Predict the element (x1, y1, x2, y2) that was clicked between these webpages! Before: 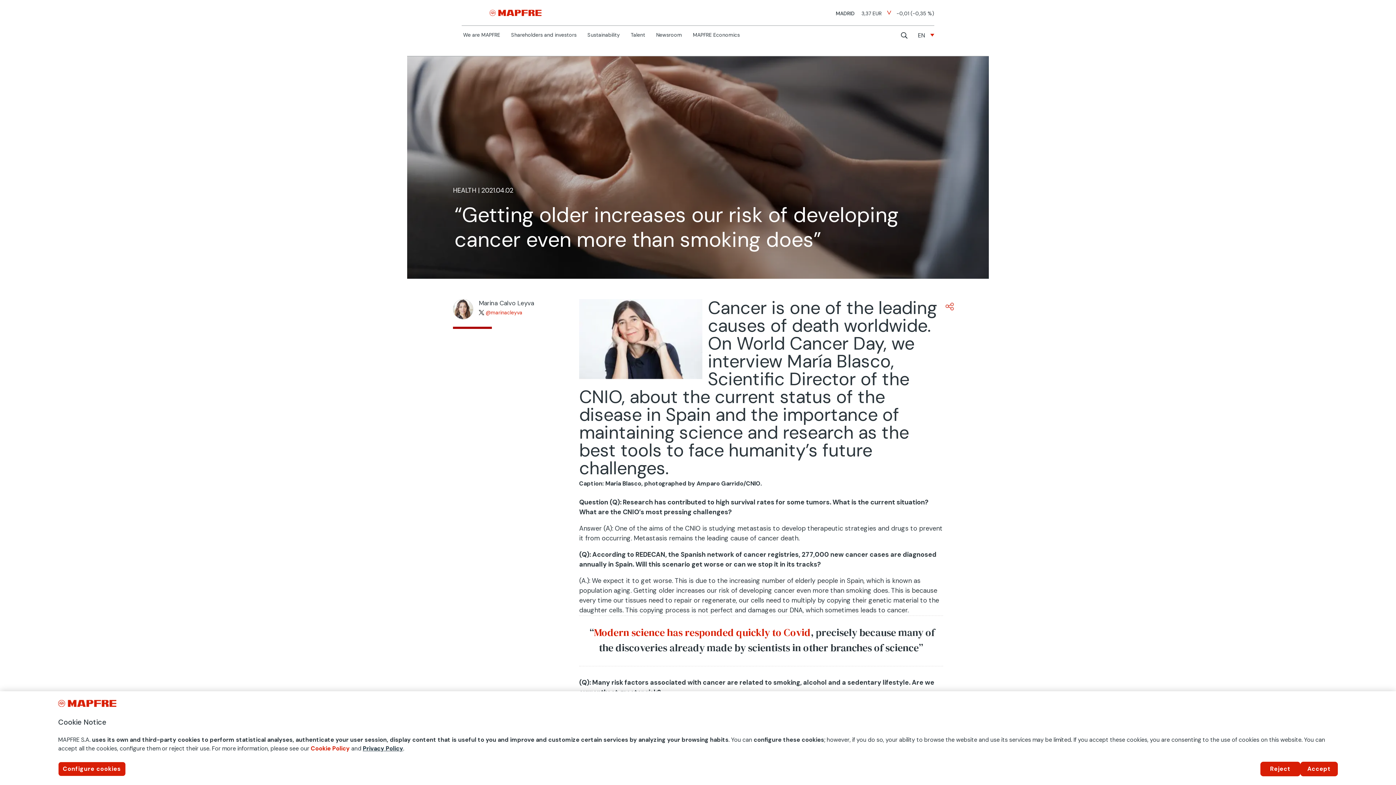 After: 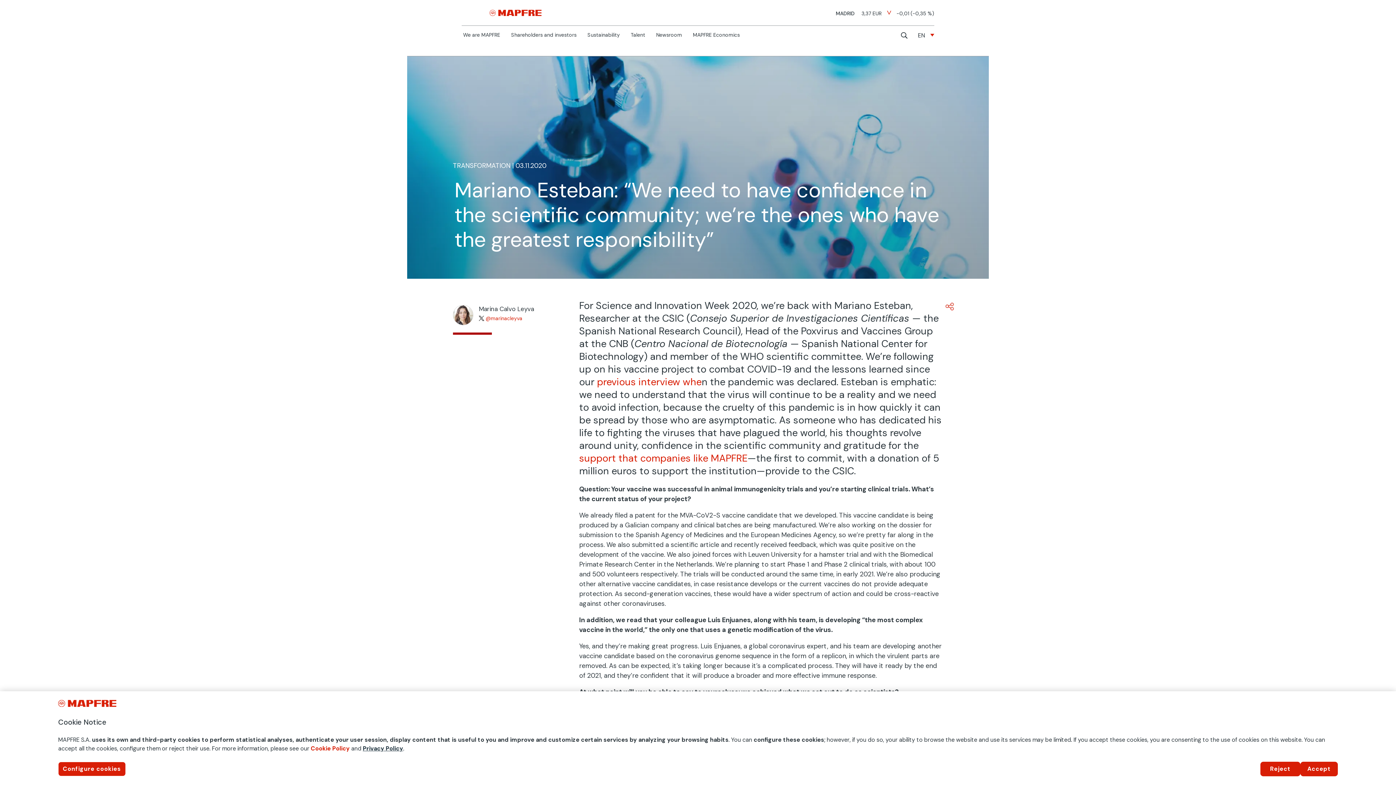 Action: bbox: (594, 625, 810, 639) label: Modern science has responded quickly to Covid